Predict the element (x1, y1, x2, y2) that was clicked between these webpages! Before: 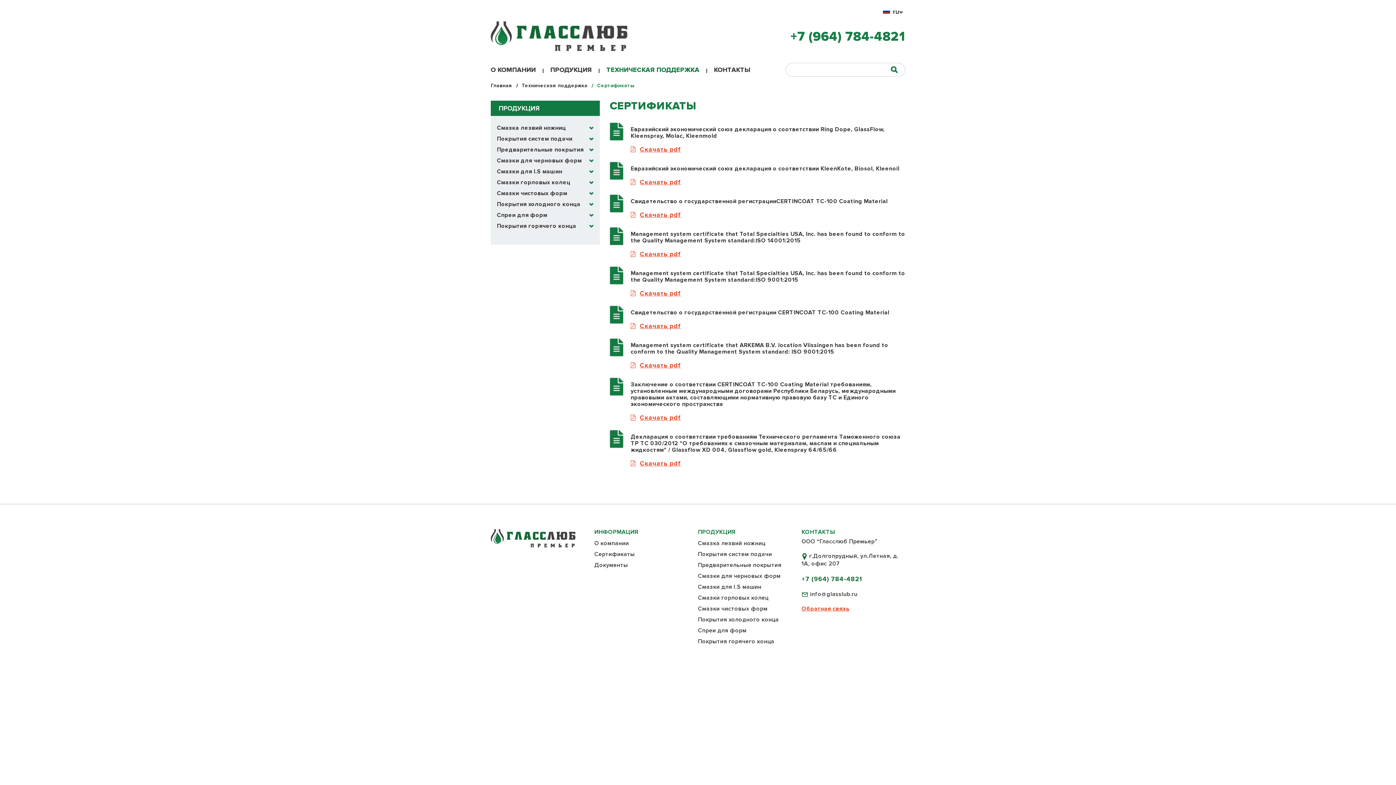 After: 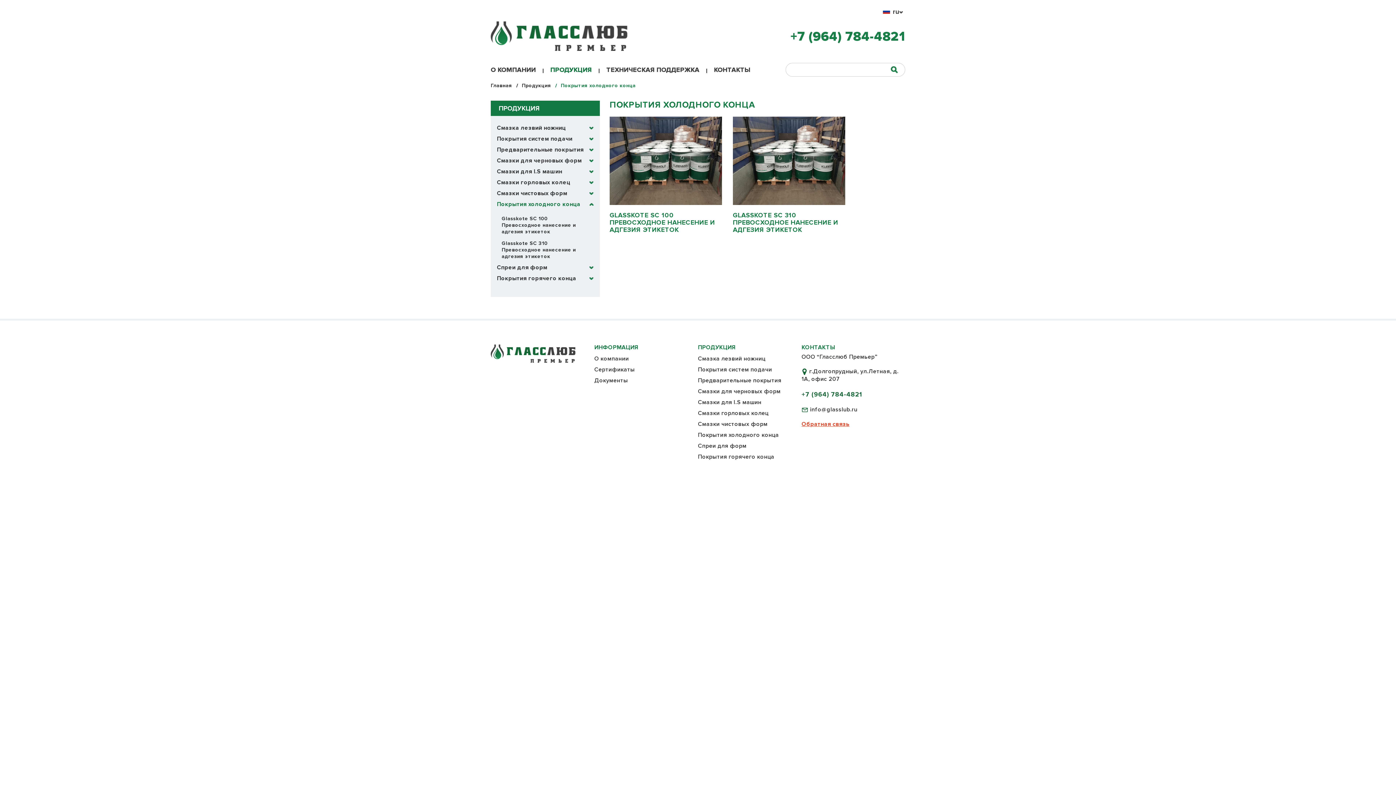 Action: label: Покрытия холодного конца bbox: (497, 198, 580, 209)